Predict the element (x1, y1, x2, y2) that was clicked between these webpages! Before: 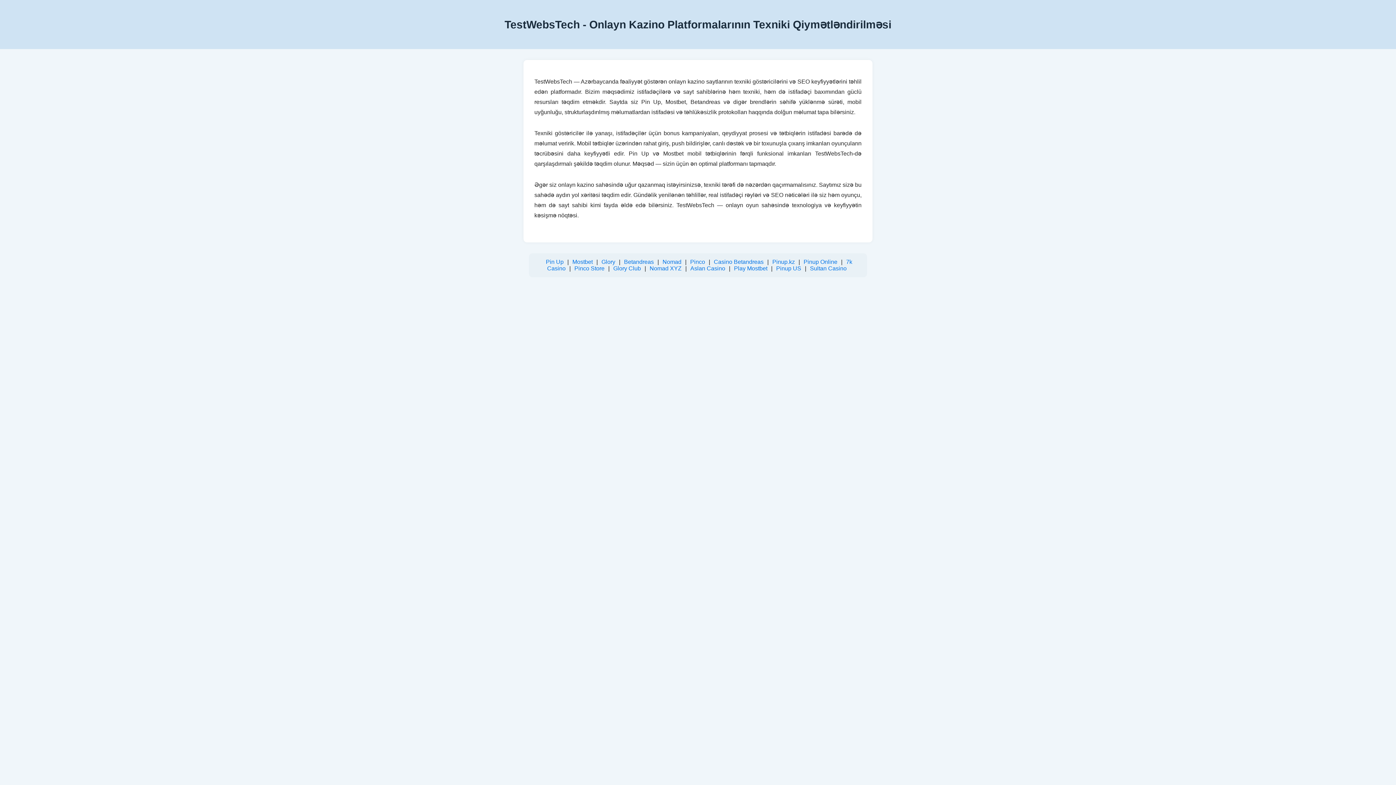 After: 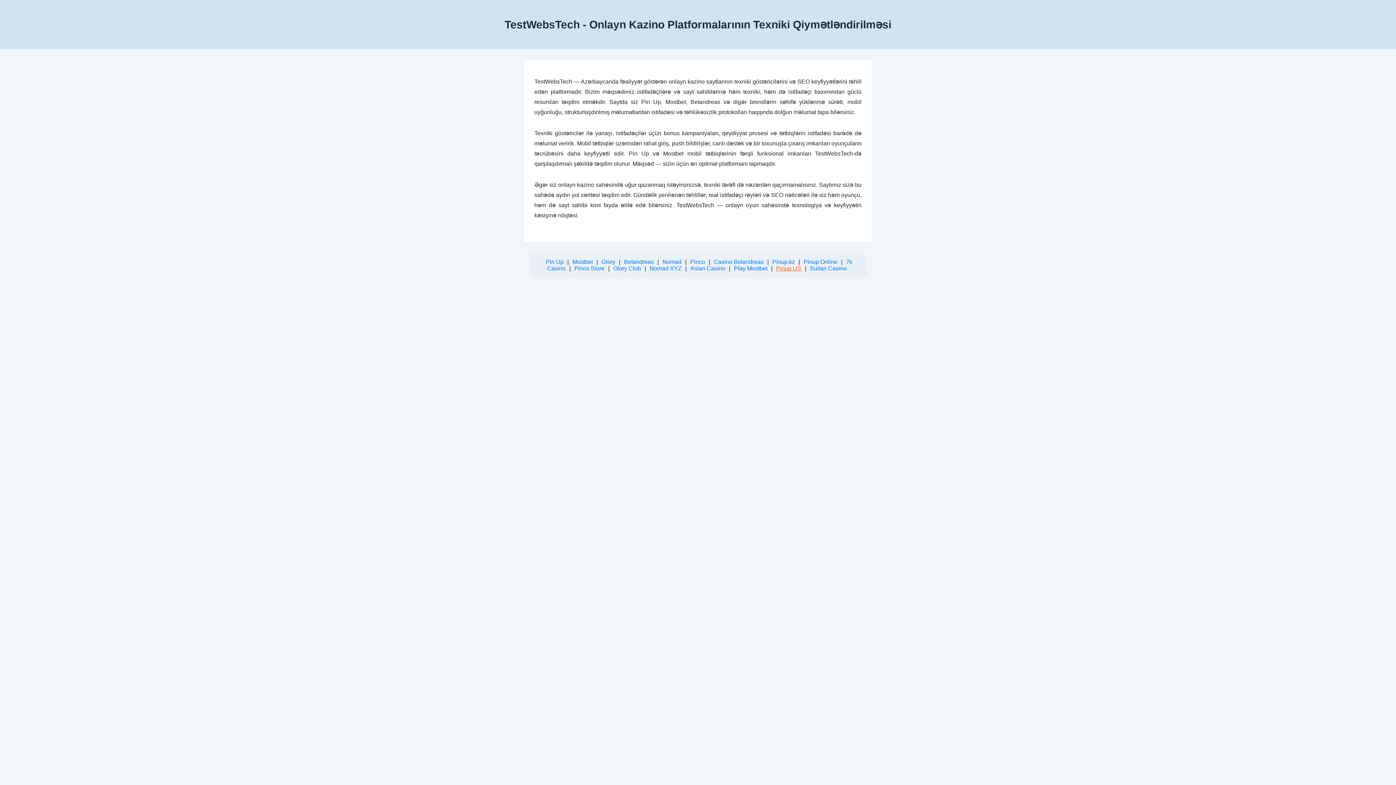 Action: bbox: (776, 265, 801, 271) label: Pinup US